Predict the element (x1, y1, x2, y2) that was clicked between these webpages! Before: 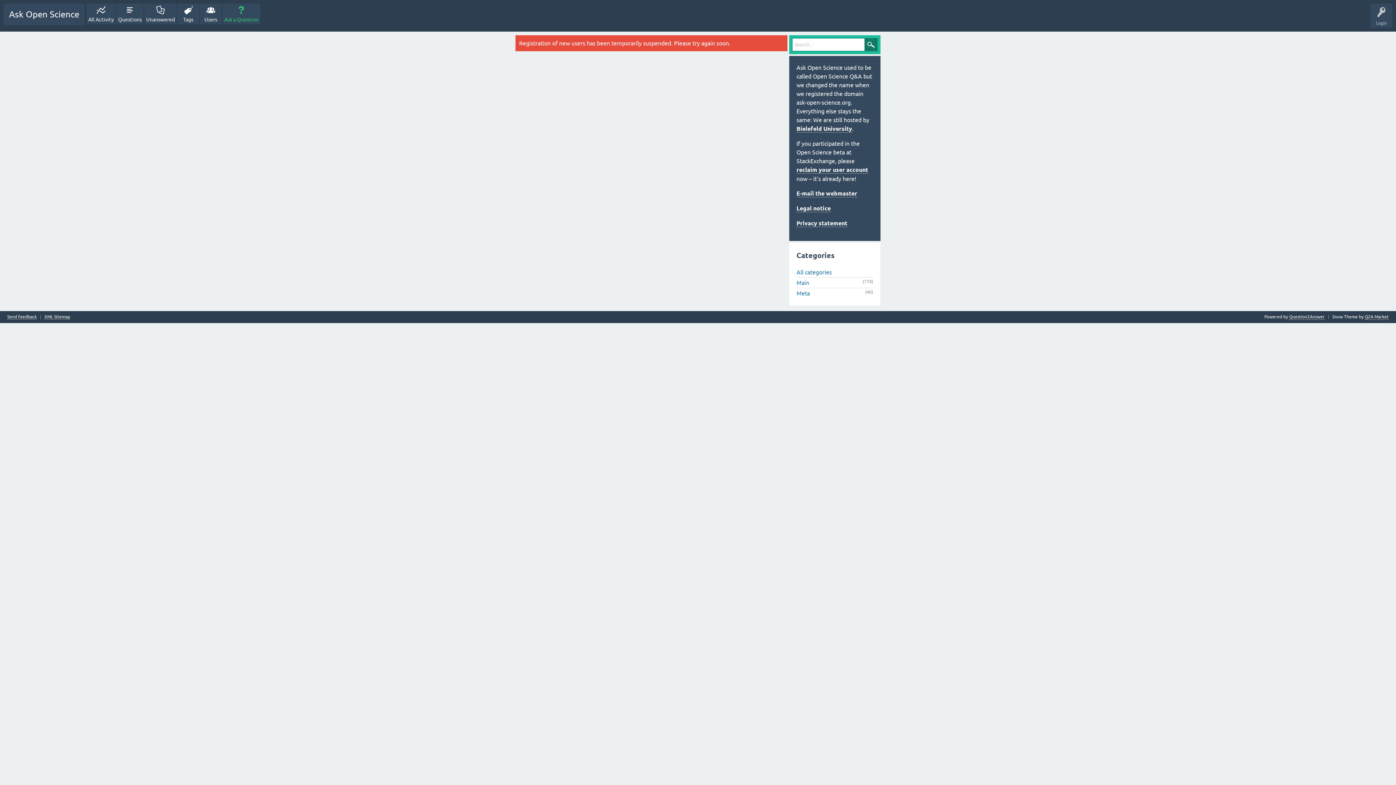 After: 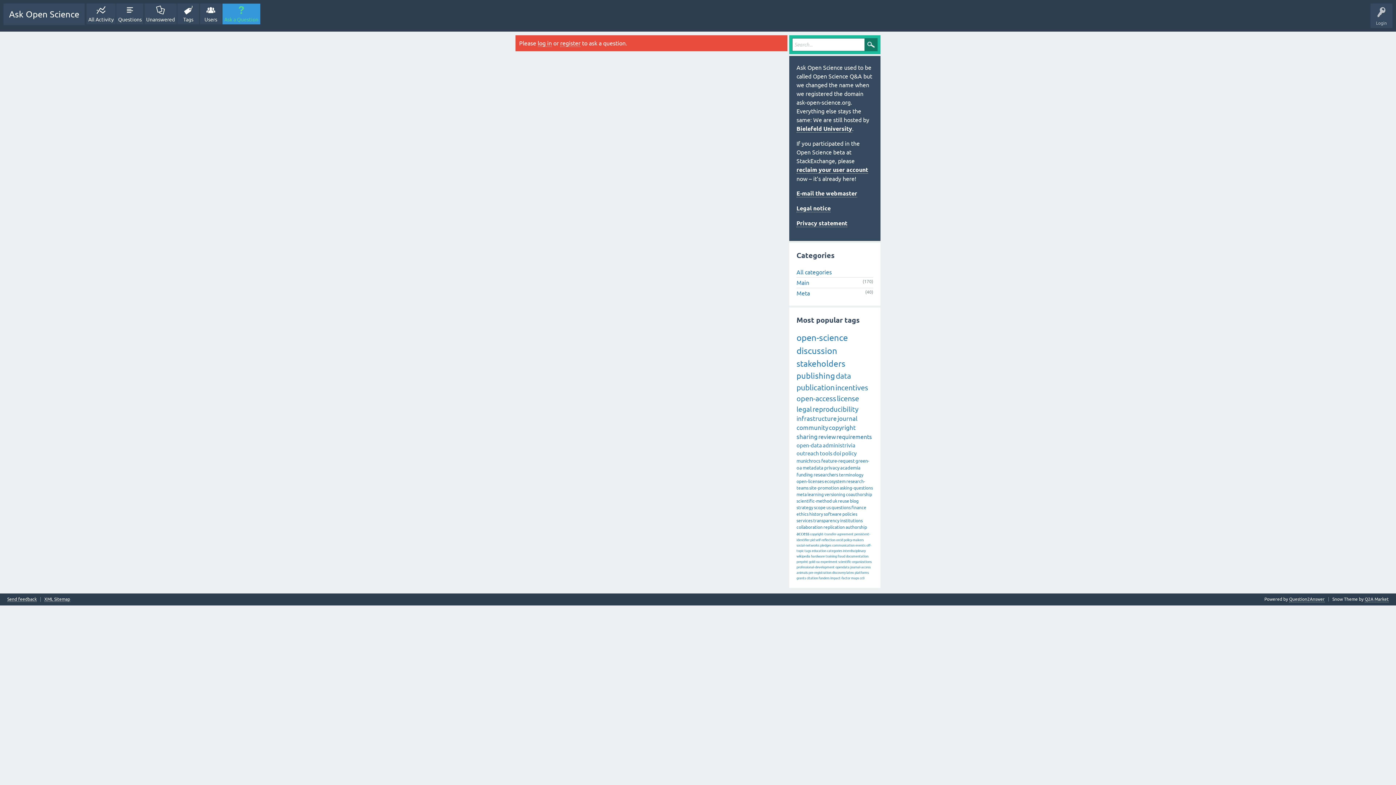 Action: bbox: (222, 3, 260, 24) label: Ask a Question